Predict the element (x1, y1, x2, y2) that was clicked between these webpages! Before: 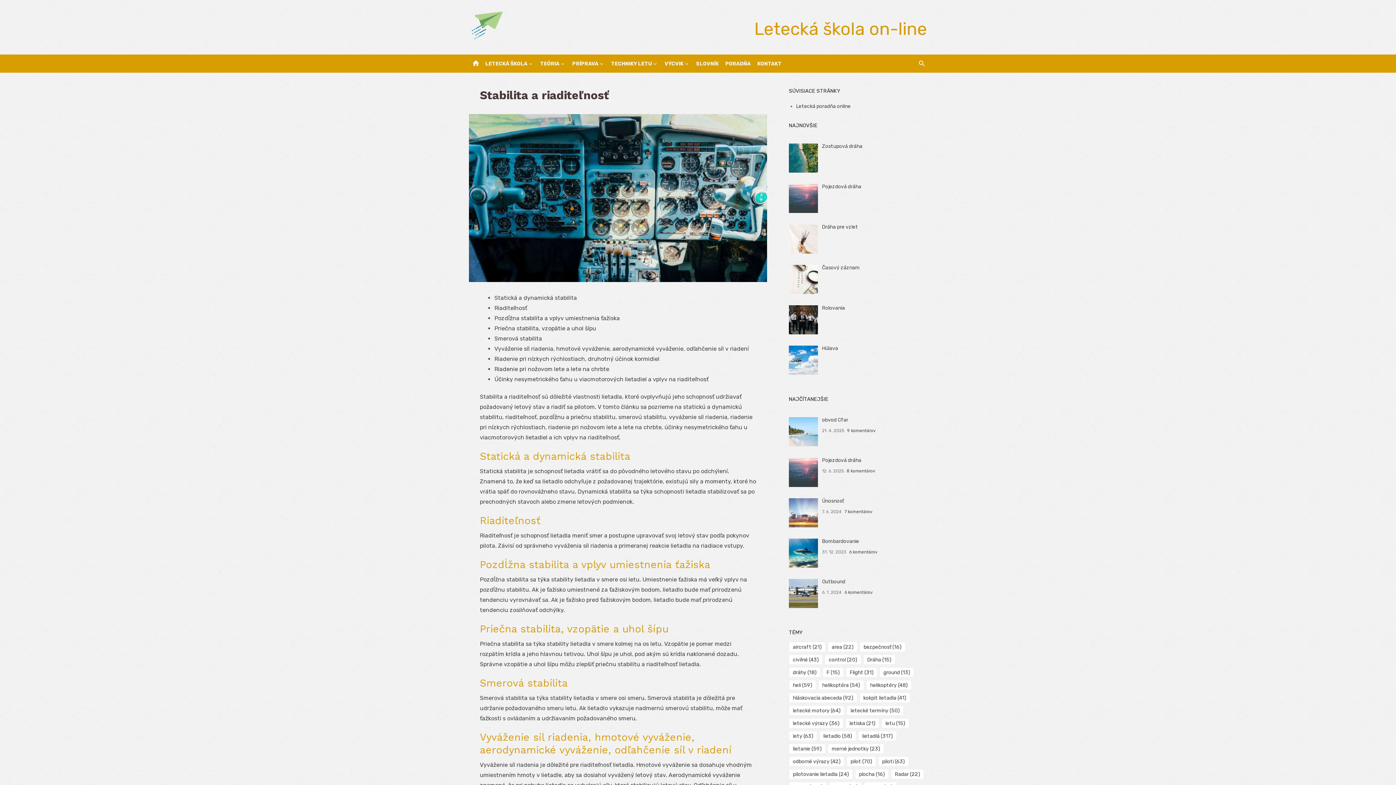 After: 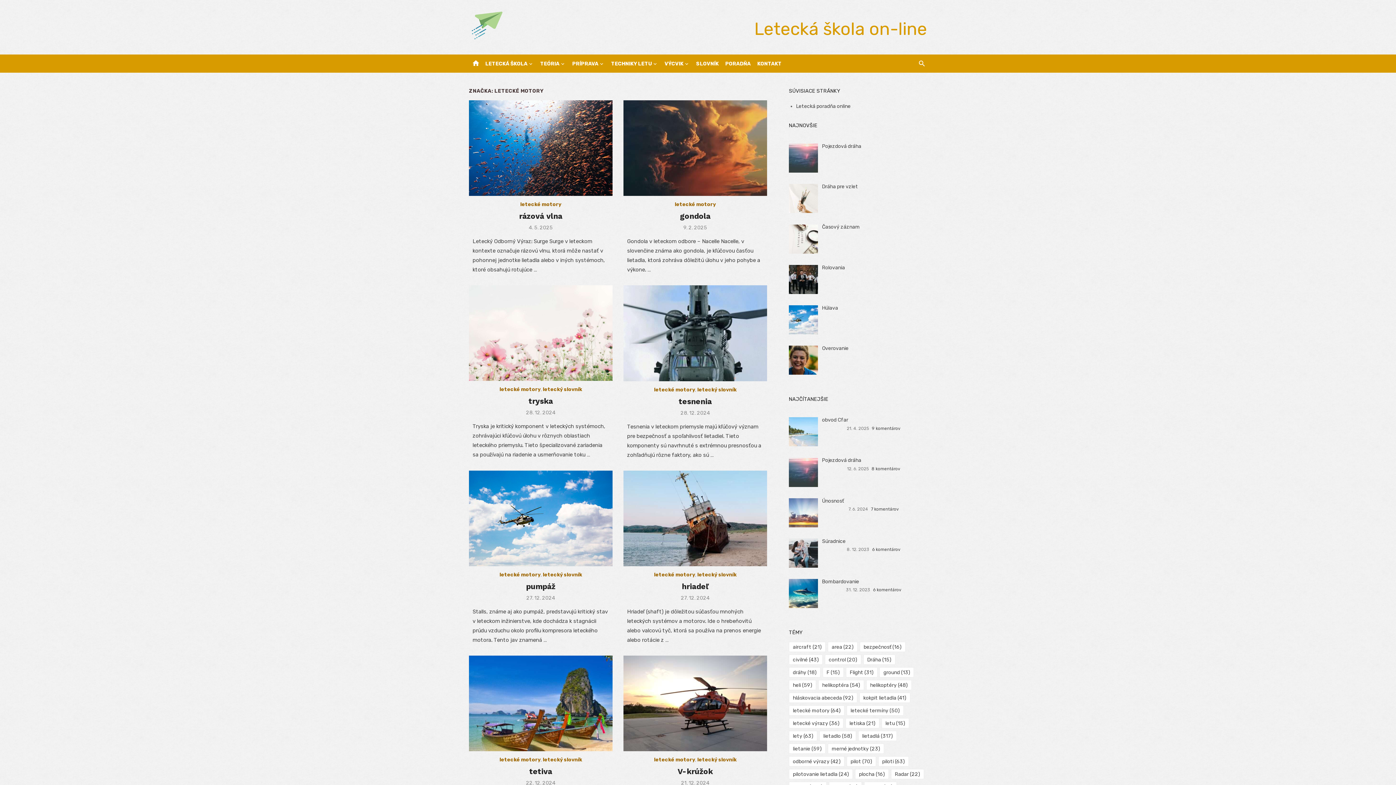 Action: bbox: (789, 705, 844, 716) label: letecké motory (64 položiek)